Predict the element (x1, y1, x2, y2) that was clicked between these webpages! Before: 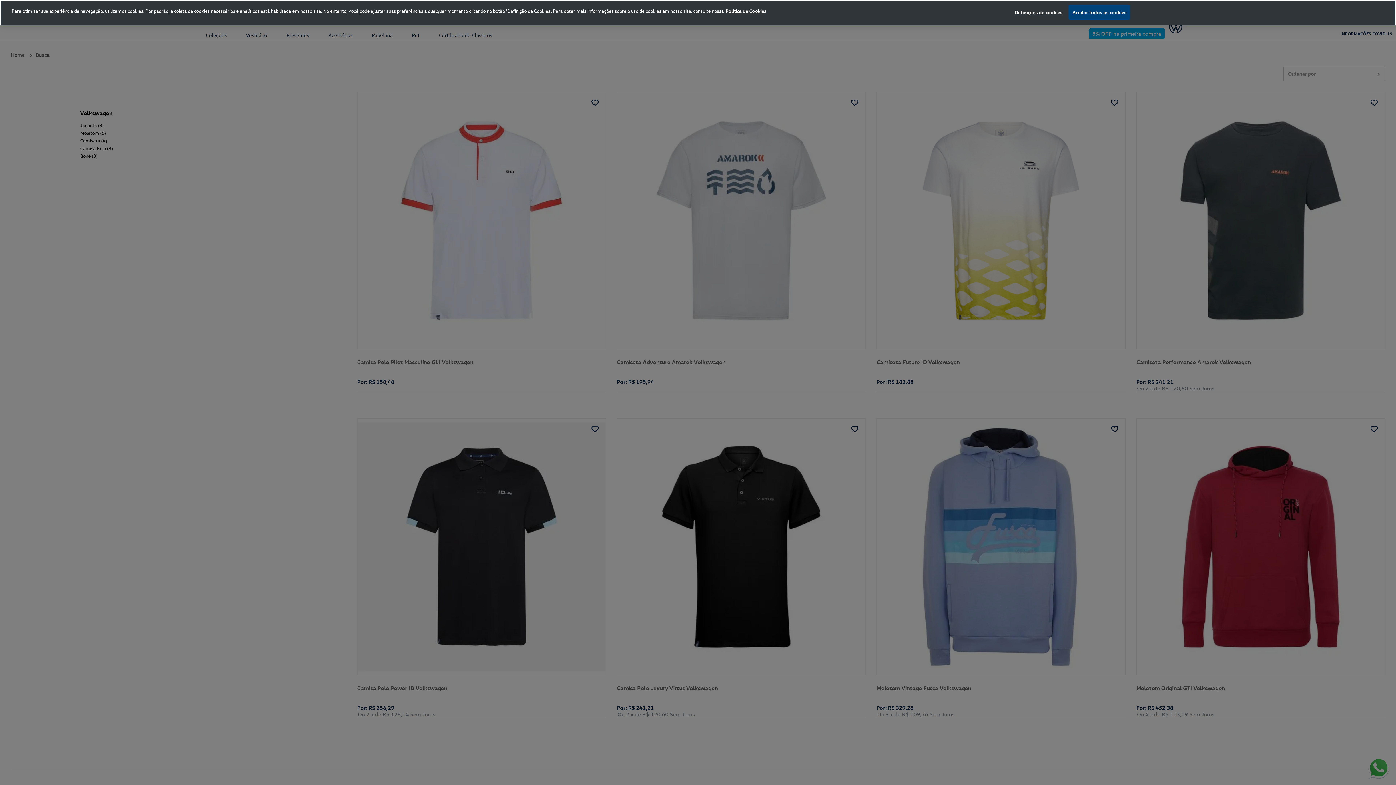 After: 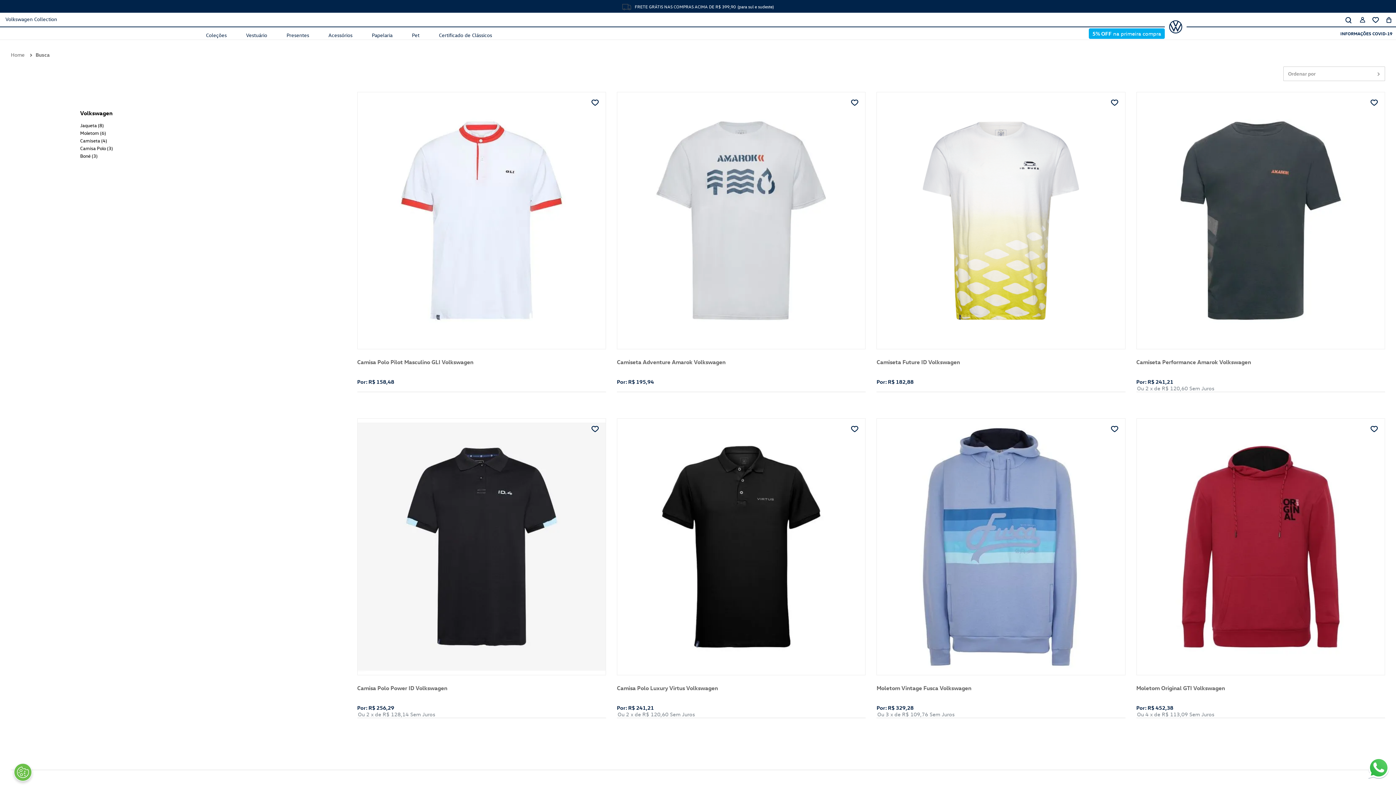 Action: bbox: (1068, 4, 1130, 19) label: Aceitar todos os cookies